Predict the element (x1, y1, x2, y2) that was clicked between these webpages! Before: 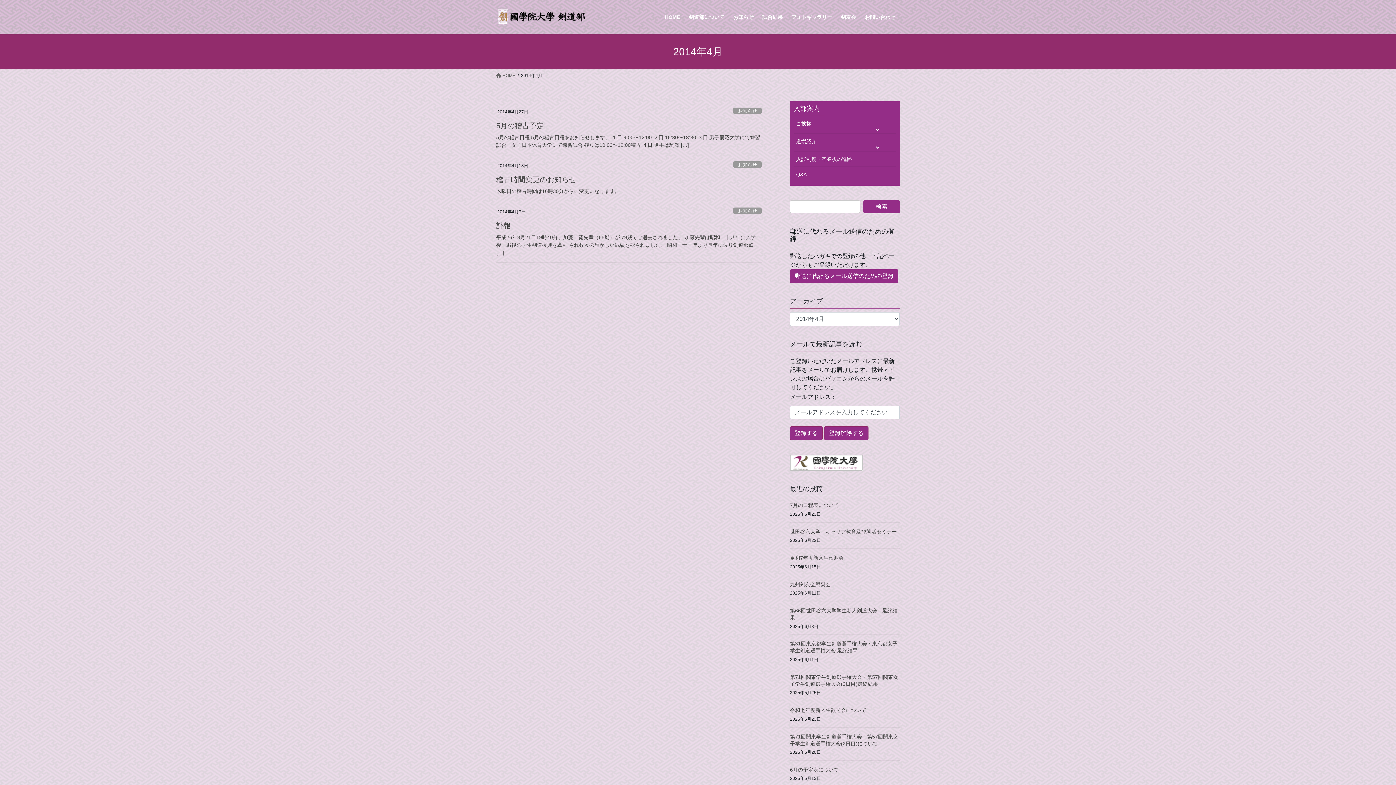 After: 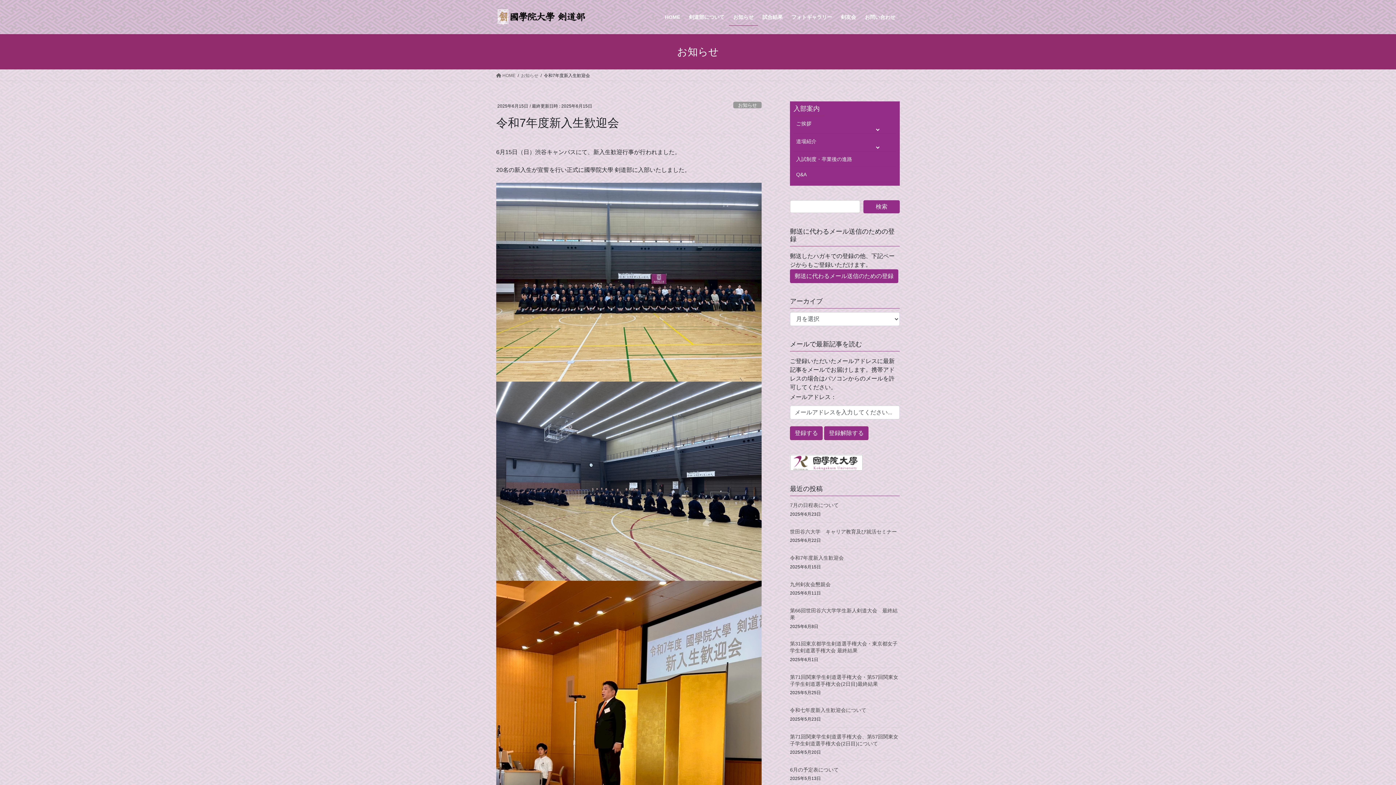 Action: bbox: (790, 555, 844, 561) label: 令和7年度新入生歓迎会